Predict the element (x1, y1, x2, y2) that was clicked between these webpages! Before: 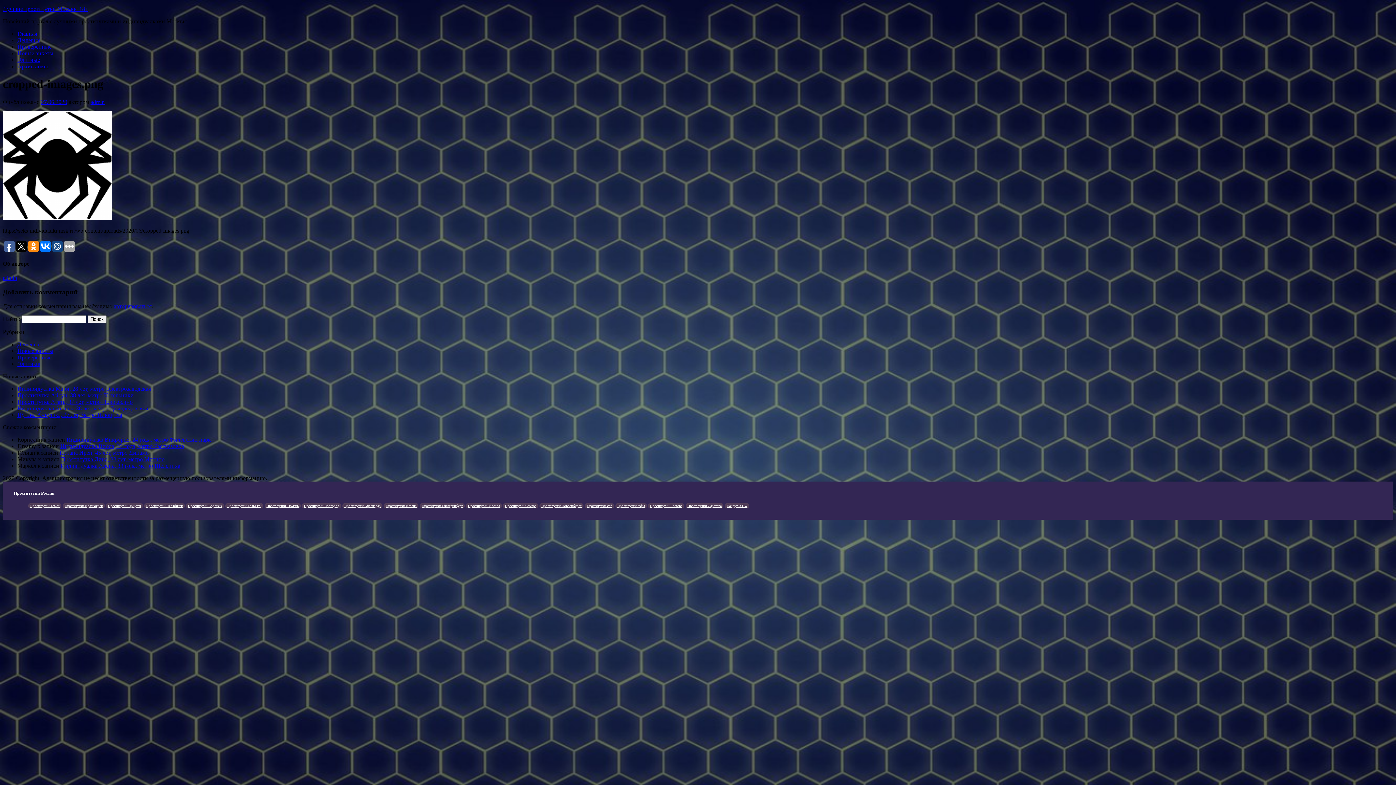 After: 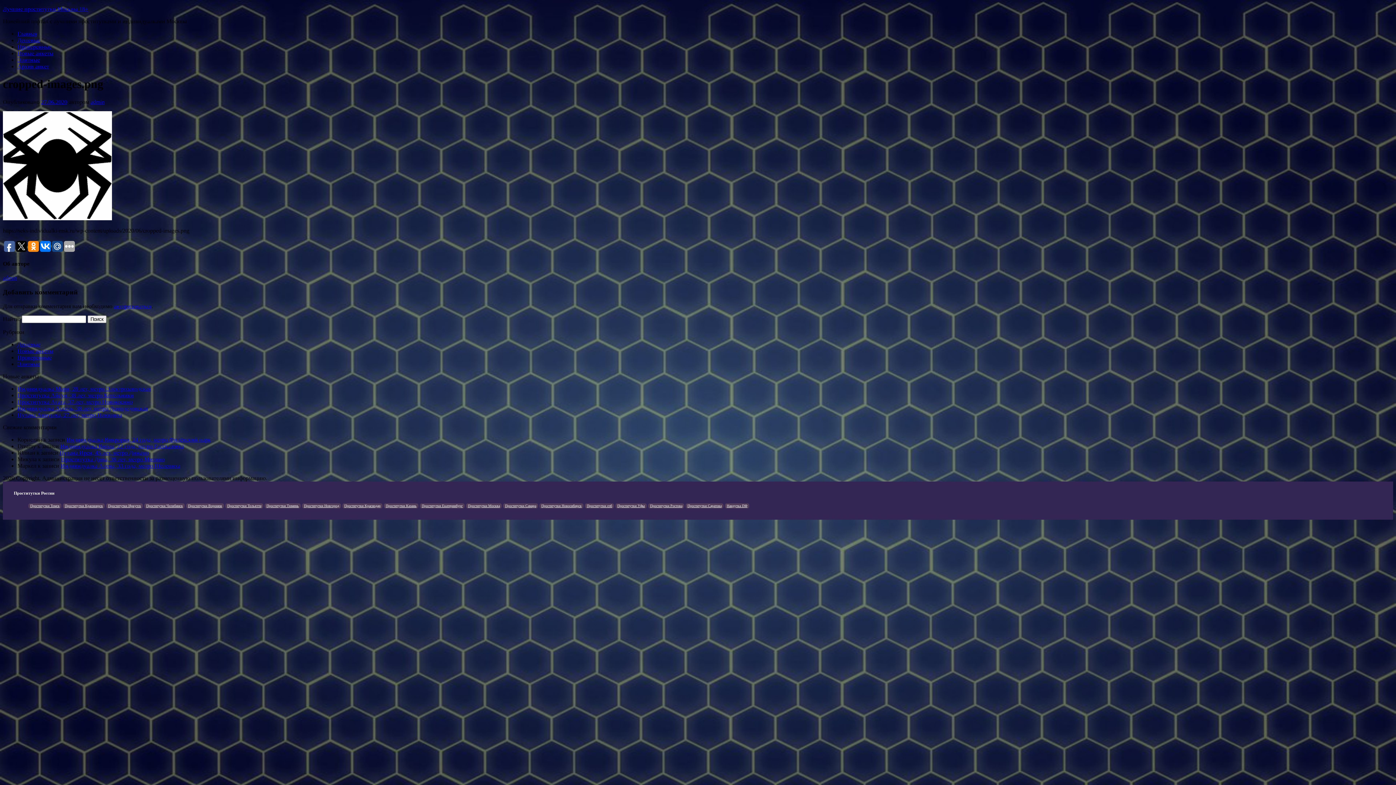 Action: bbox: (541, 503, 581, 507) label: Проститутки Новосибирск